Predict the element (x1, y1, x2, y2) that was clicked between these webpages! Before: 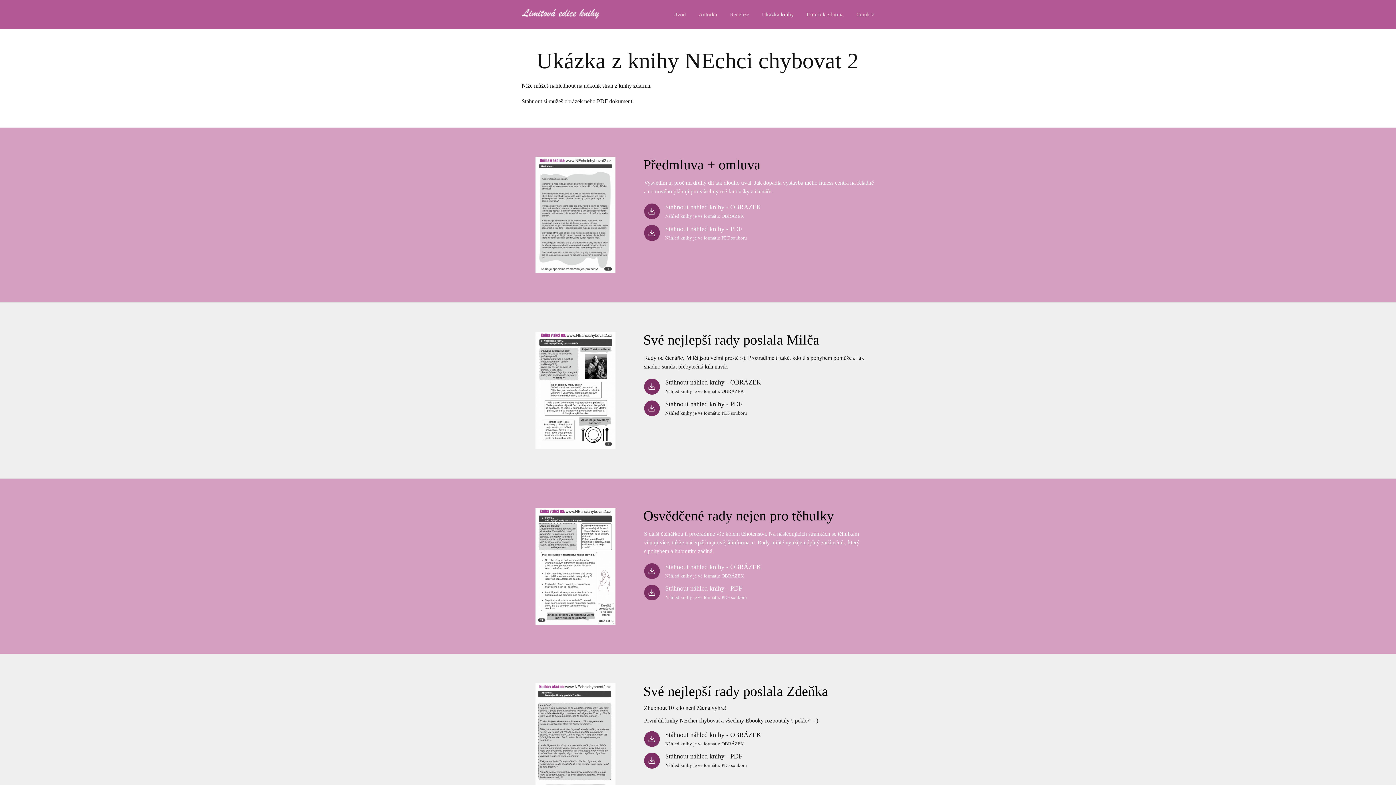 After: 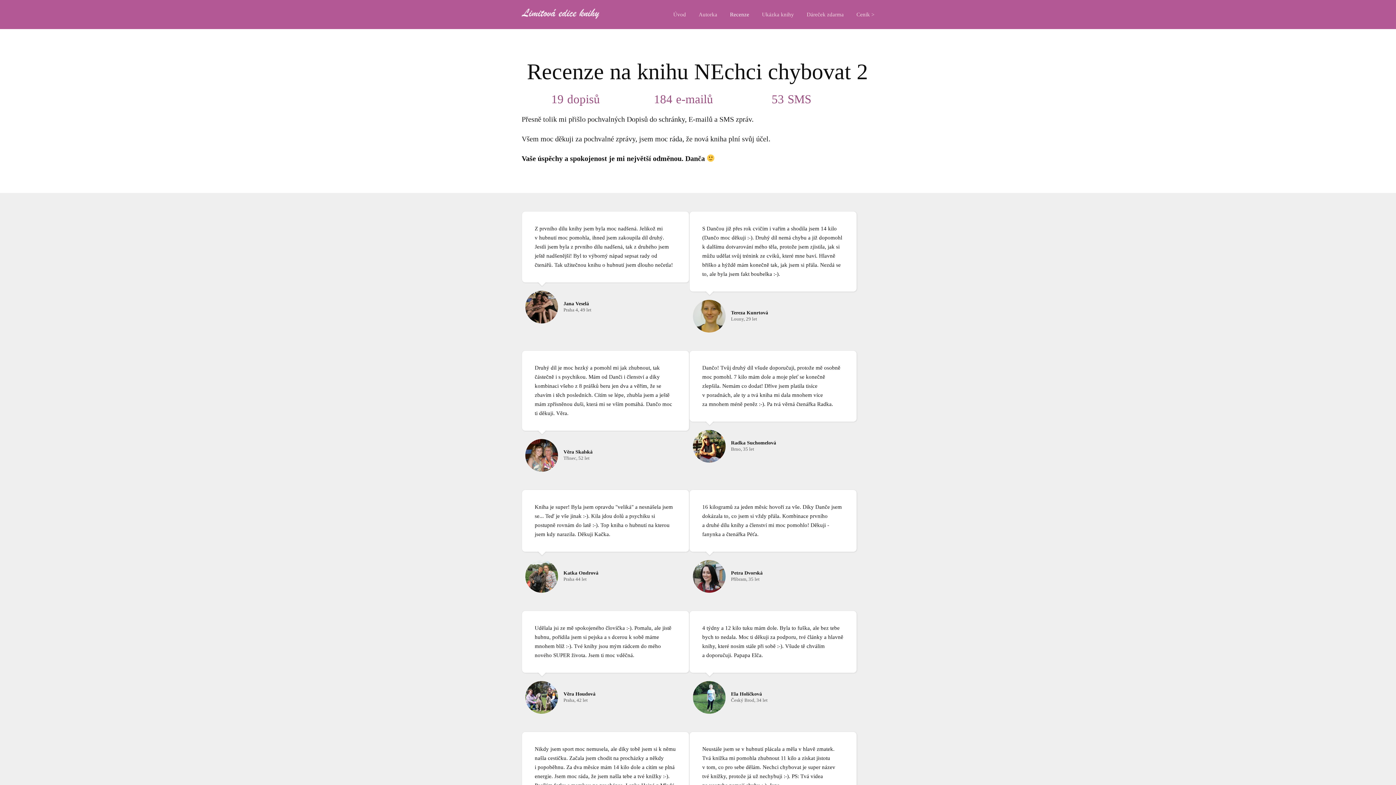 Action: bbox: (730, 7, 749, 21) label: Recenze